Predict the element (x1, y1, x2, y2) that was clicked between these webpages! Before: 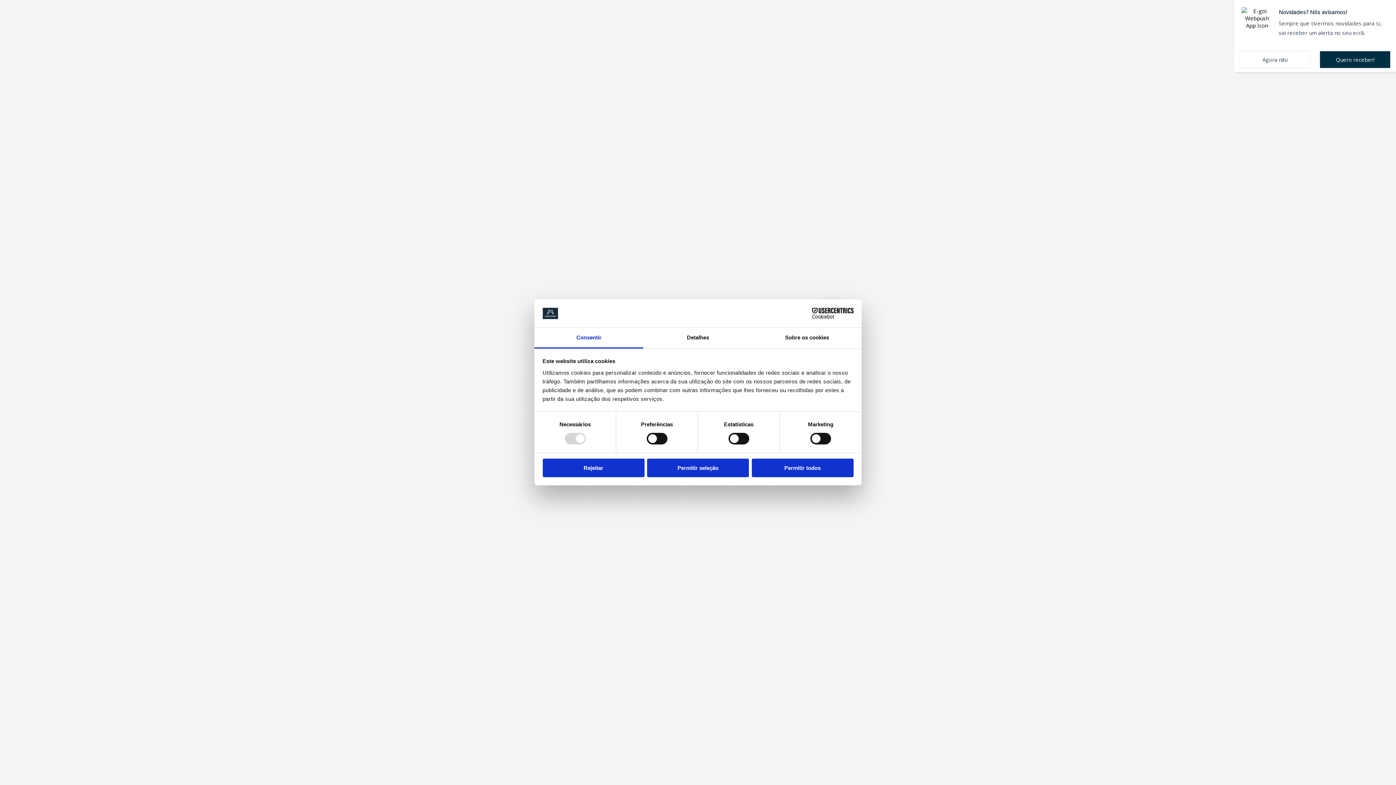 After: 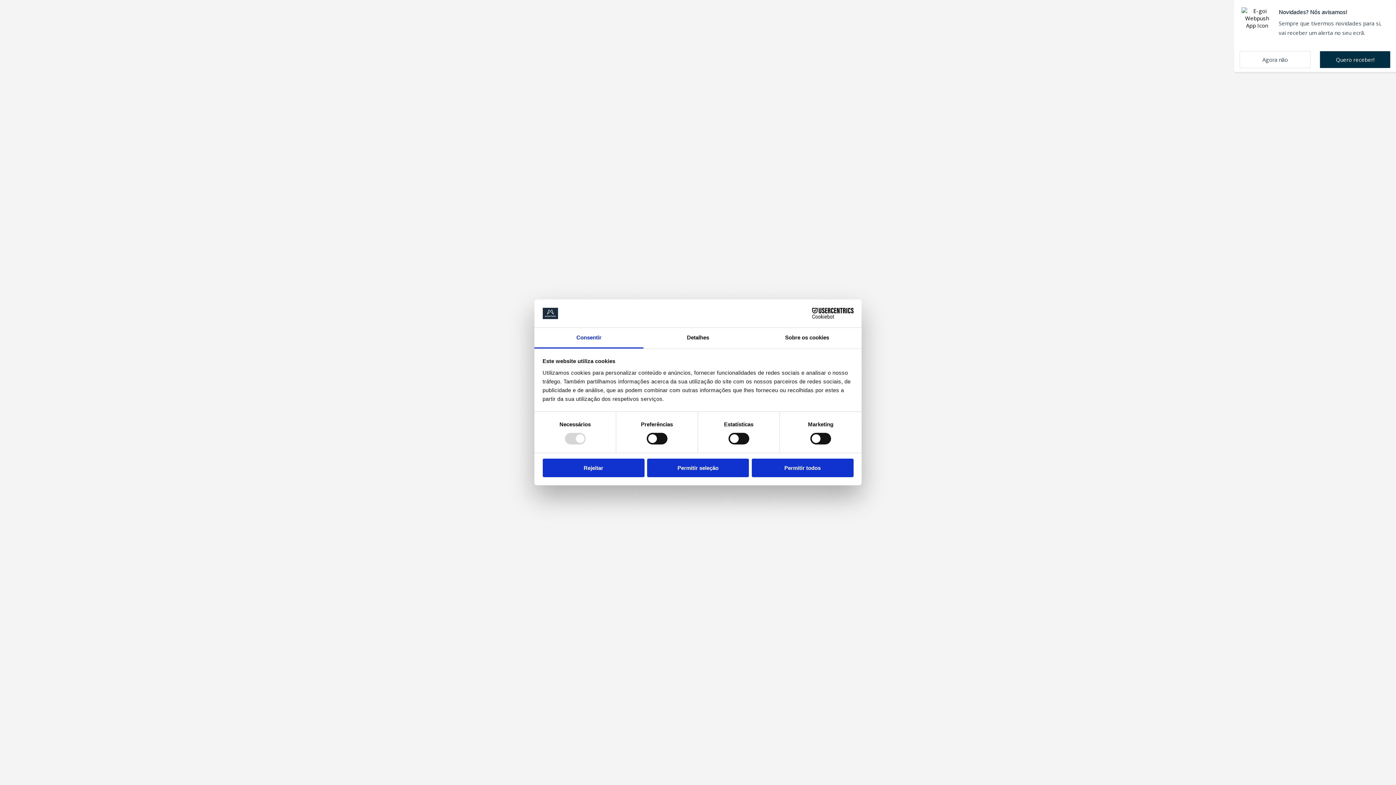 Action: label: Usercentrics Cookiebot - opens in a new window bbox: (790, 308, 853, 319)